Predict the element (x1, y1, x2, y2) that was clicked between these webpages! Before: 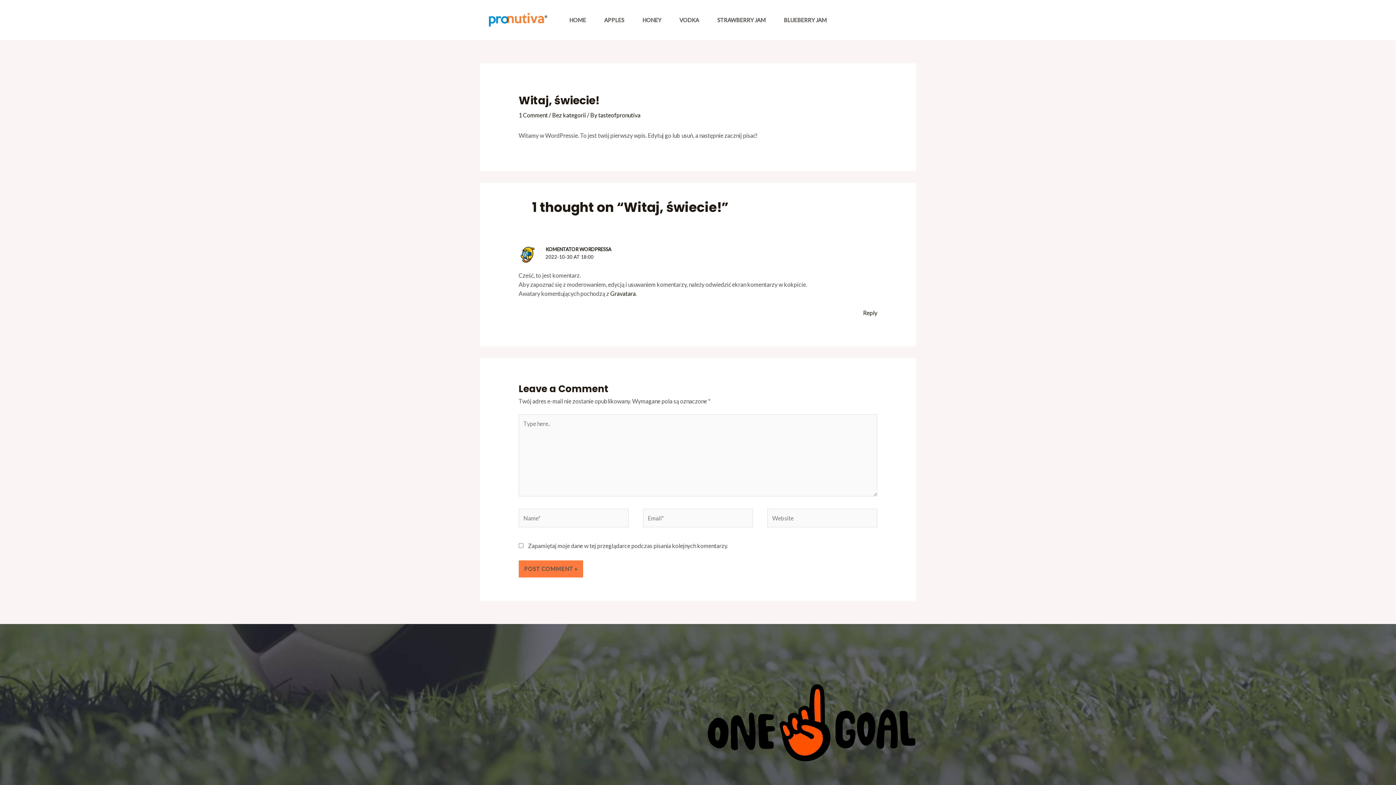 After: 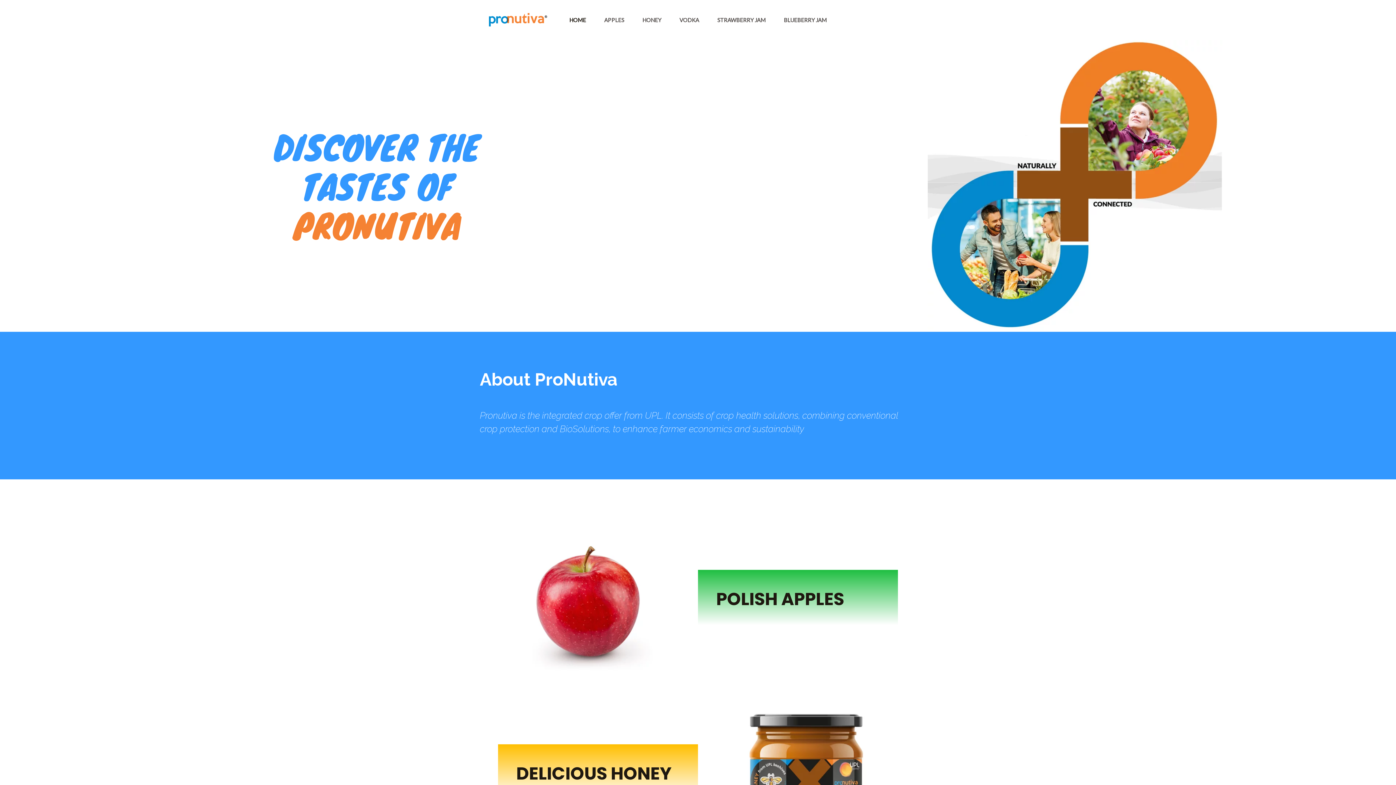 Action: bbox: (560, 0, 595, 40) label: HOME